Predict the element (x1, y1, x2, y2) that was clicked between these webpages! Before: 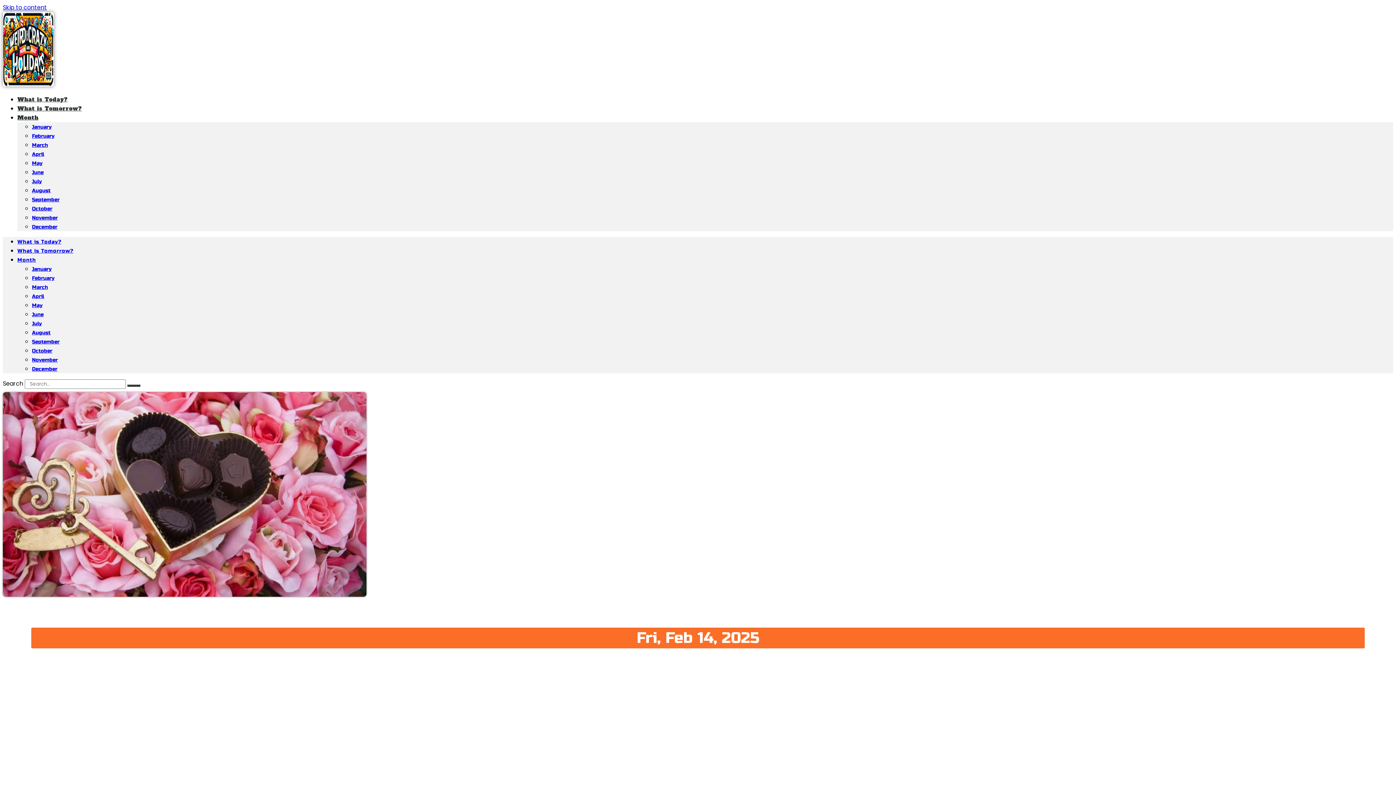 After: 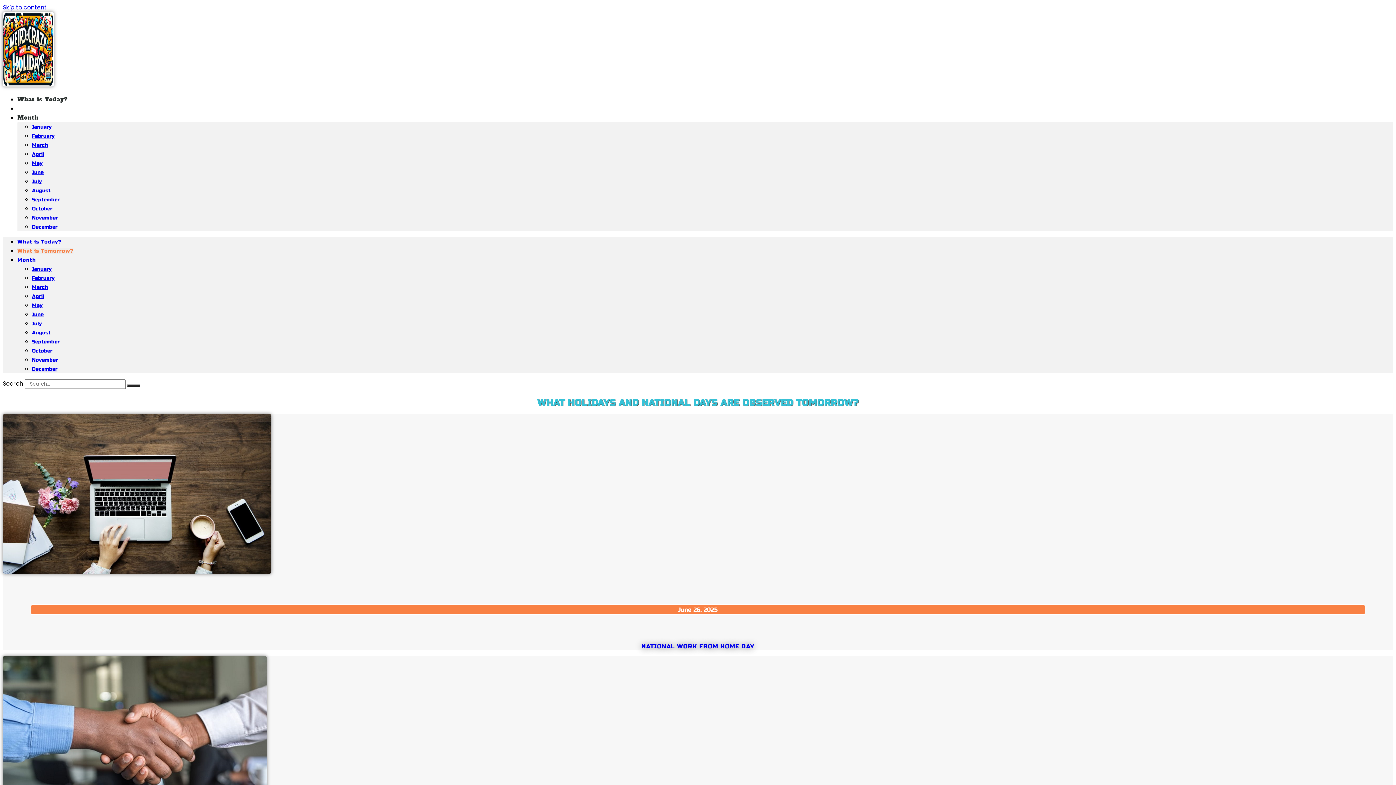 Action: bbox: (17, 101, 81, 116) label: What is Tomorrow?